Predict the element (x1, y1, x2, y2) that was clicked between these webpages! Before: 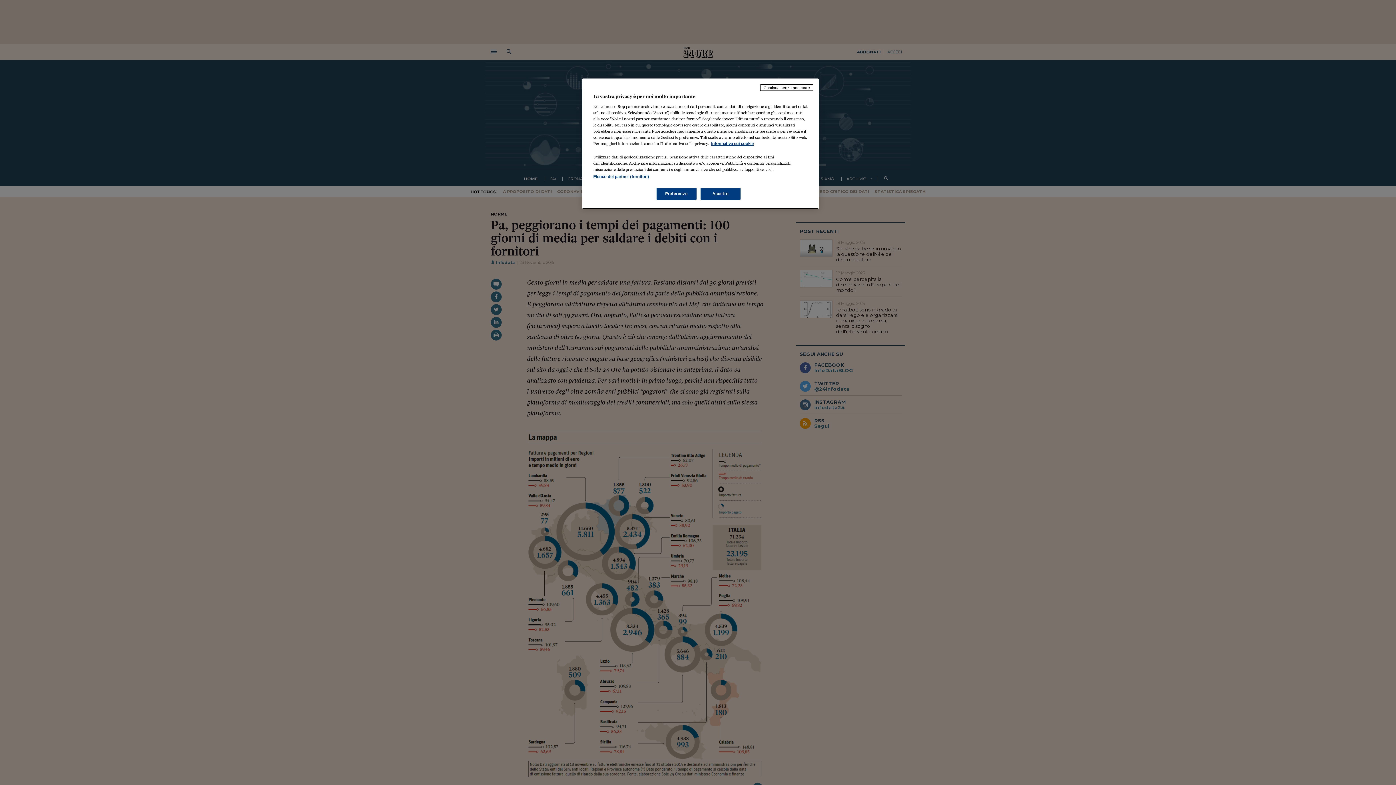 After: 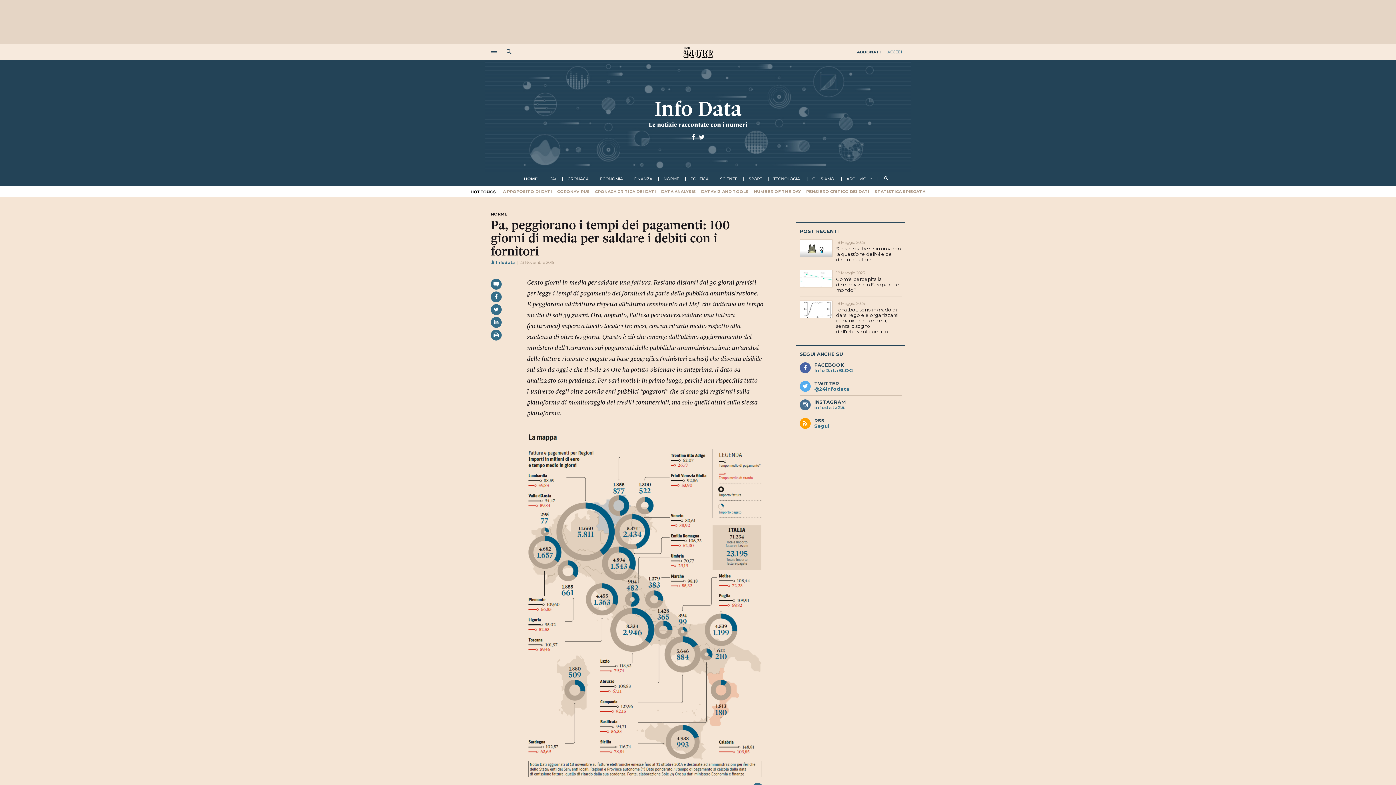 Action: bbox: (700, 188, 740, 200) label: Accetto